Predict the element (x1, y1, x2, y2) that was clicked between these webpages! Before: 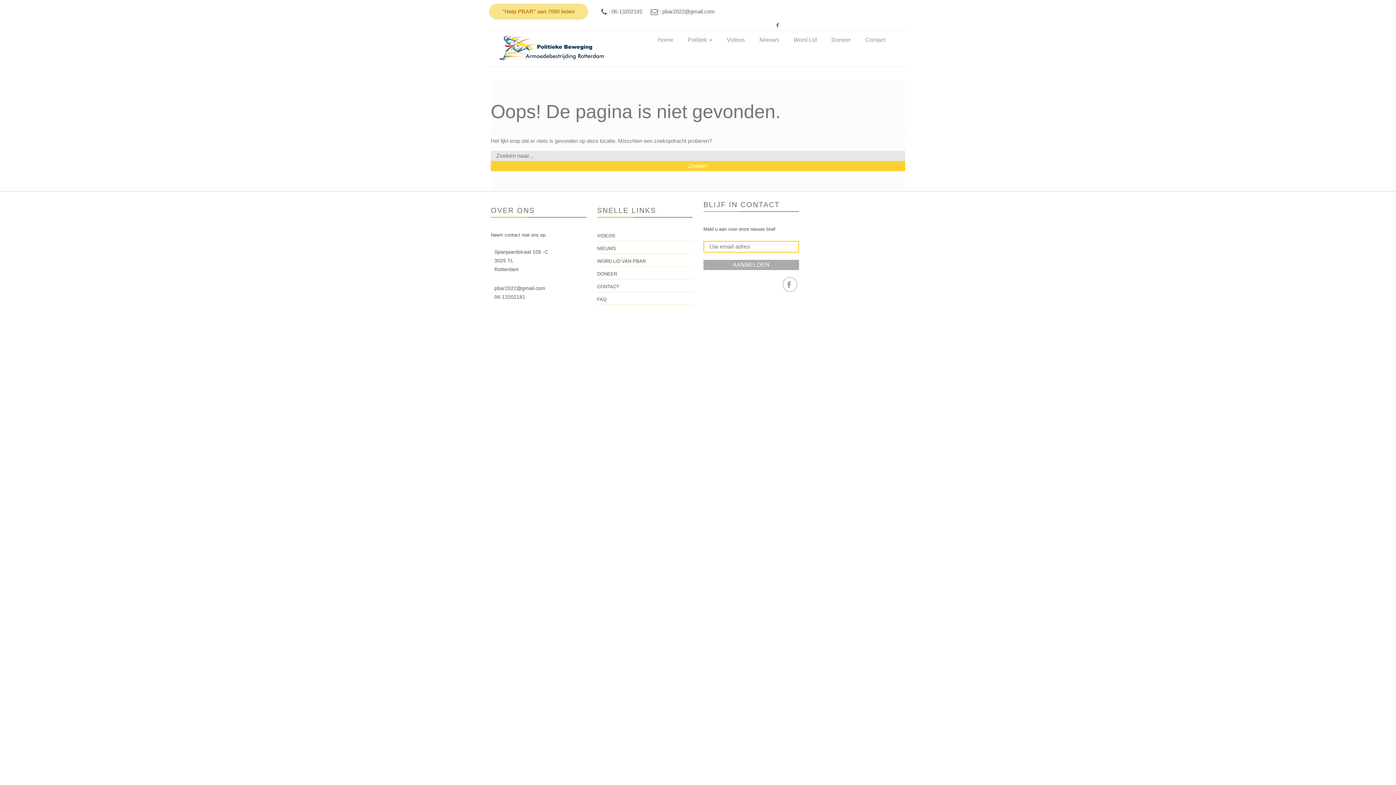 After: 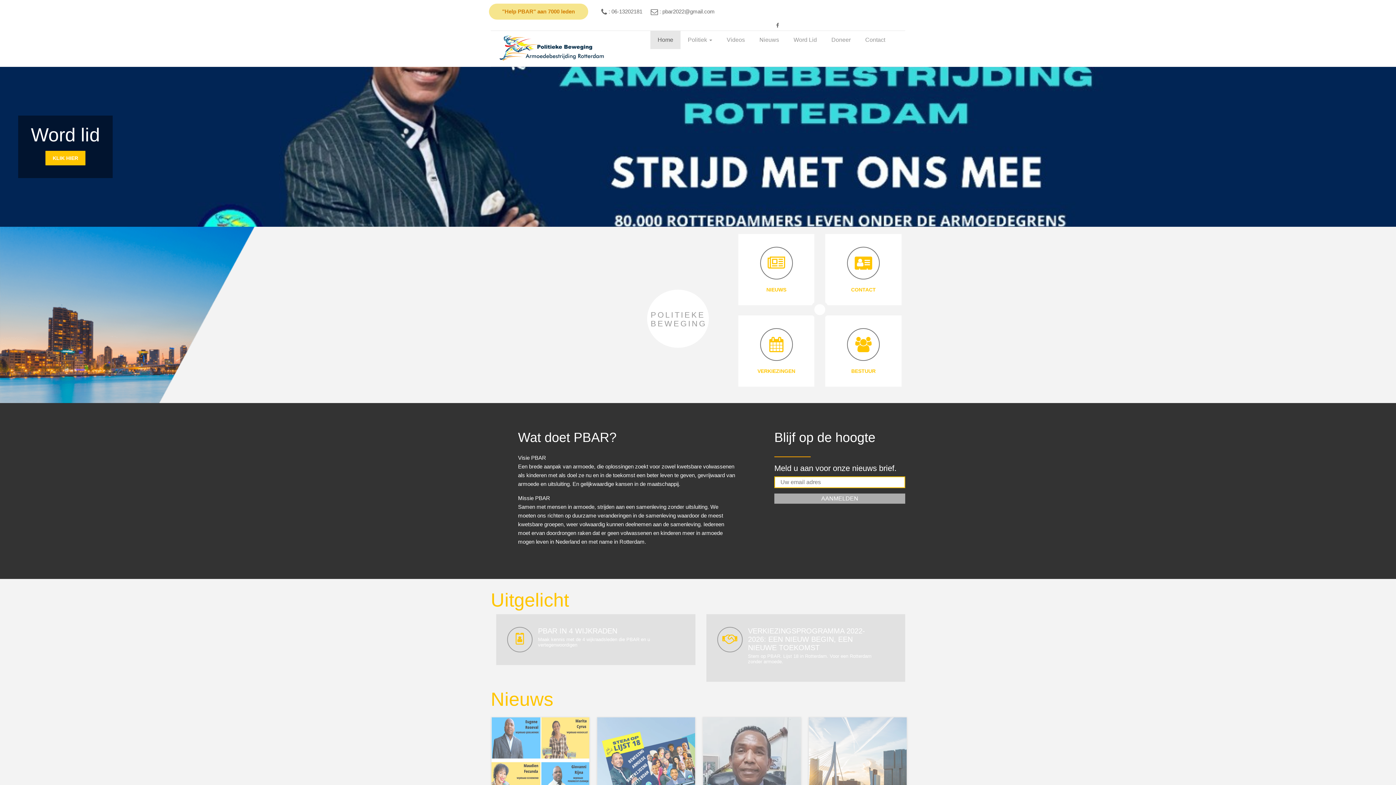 Action: label: Home bbox: (650, 30, 680, 49)